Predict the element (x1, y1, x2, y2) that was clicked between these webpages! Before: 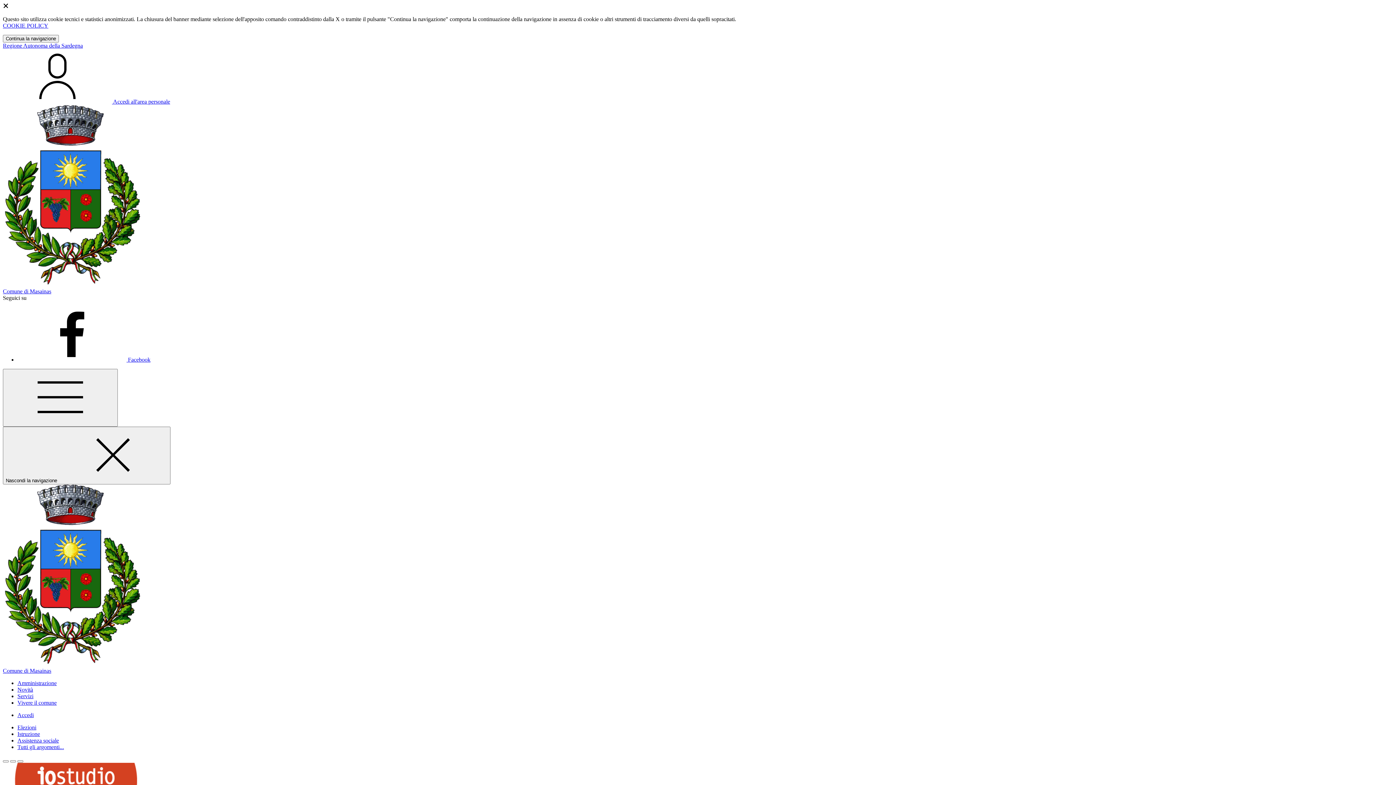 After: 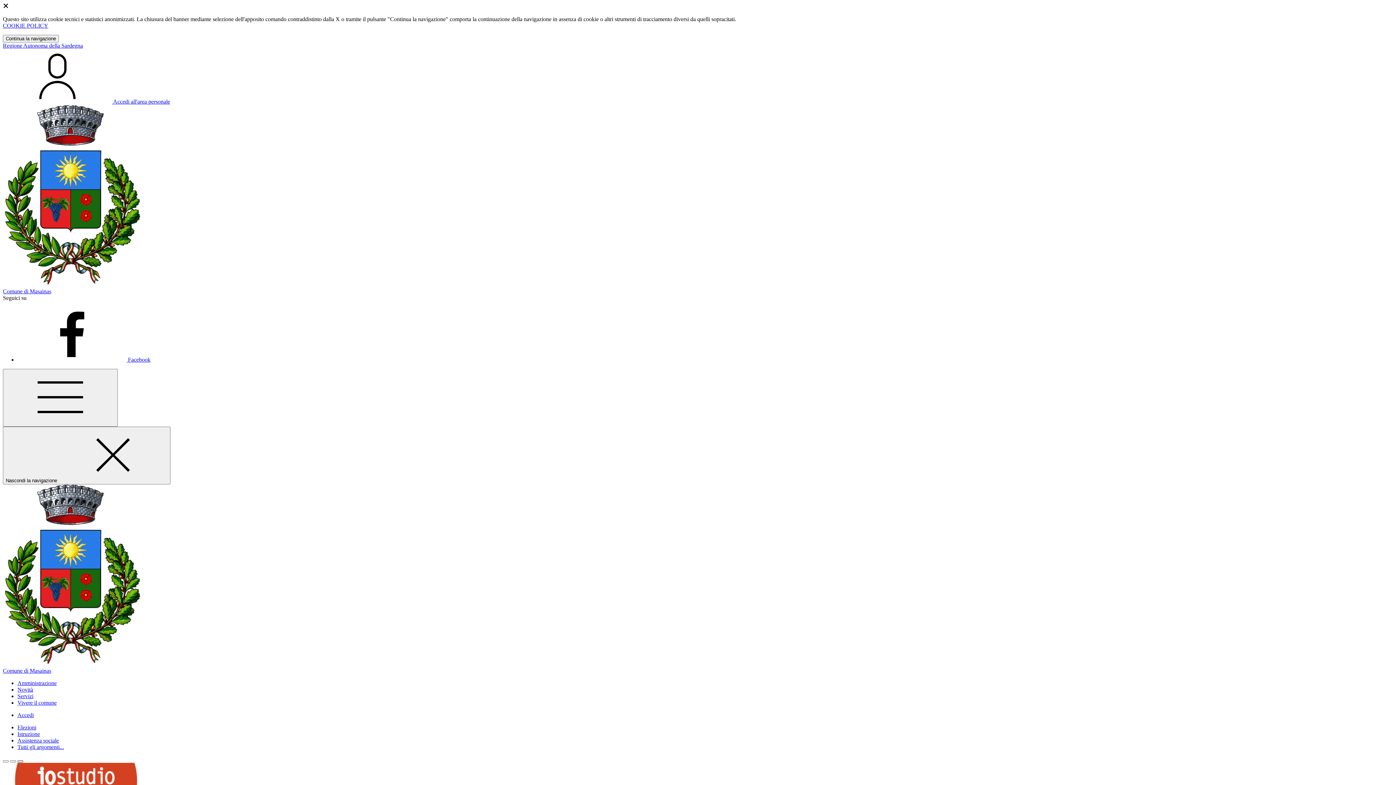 Action: bbox: (17, 760, 23, 762) label: Slide 2